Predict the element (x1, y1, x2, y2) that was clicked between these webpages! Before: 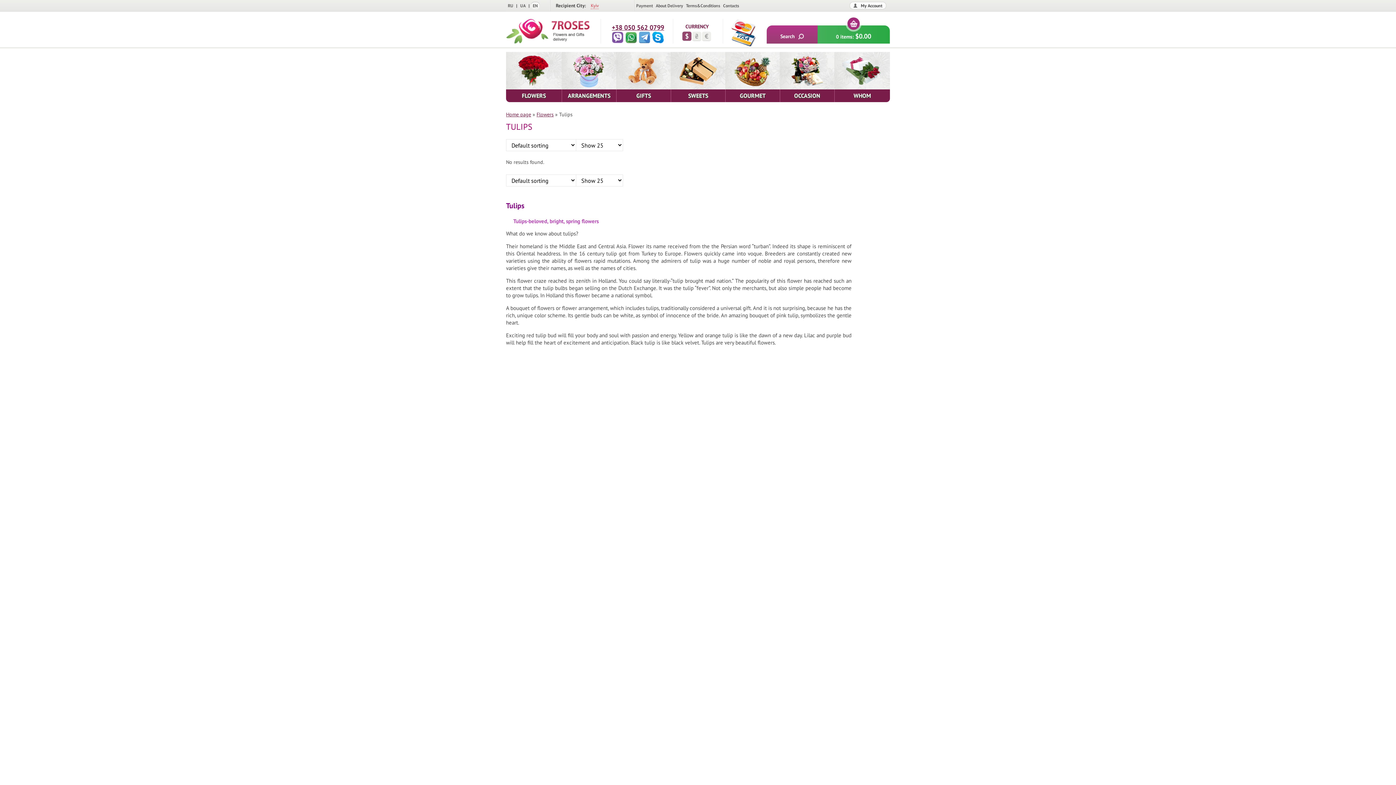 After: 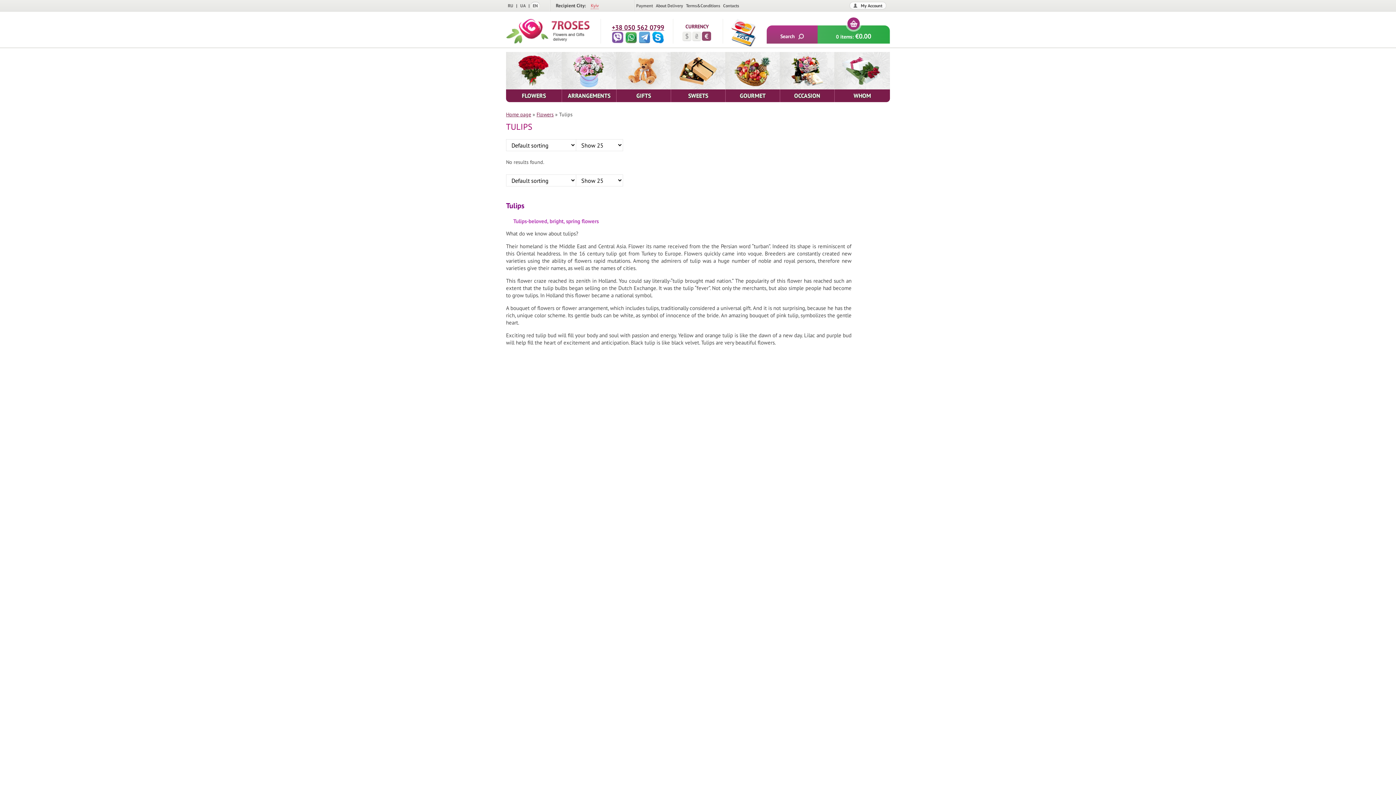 Action: label: € bbox: (702, 31, 711, 41)